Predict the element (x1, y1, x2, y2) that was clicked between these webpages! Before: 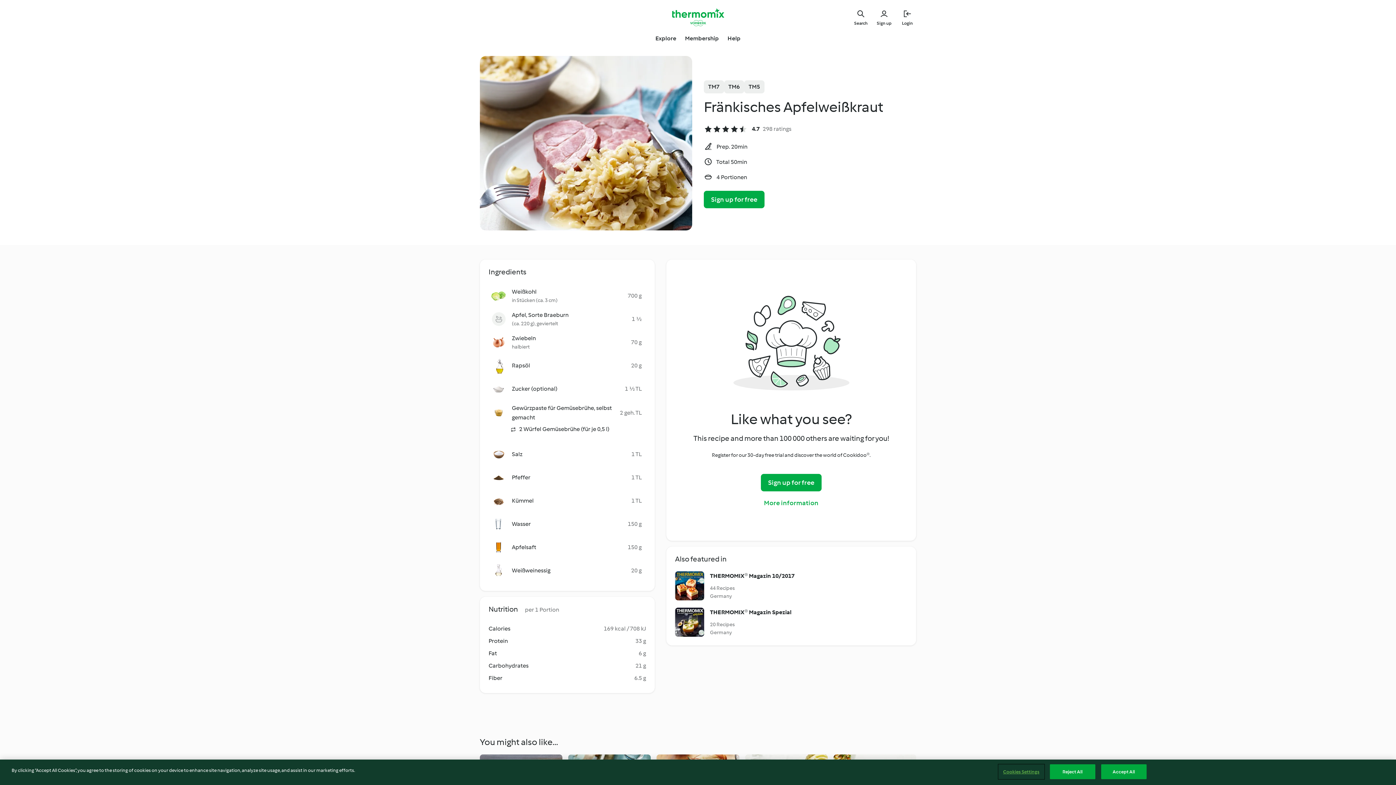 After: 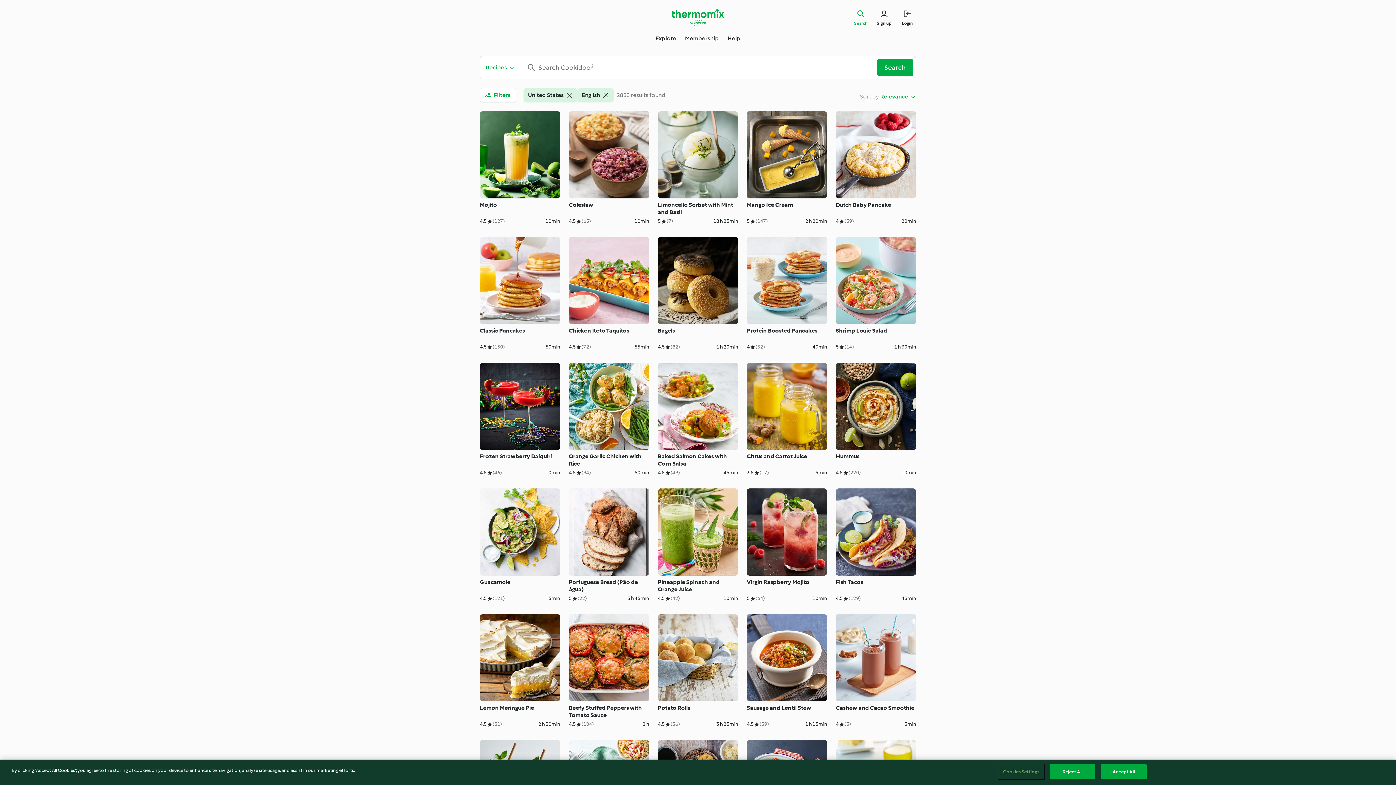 Action: bbox: (852, 8, 869, 26) label: Search